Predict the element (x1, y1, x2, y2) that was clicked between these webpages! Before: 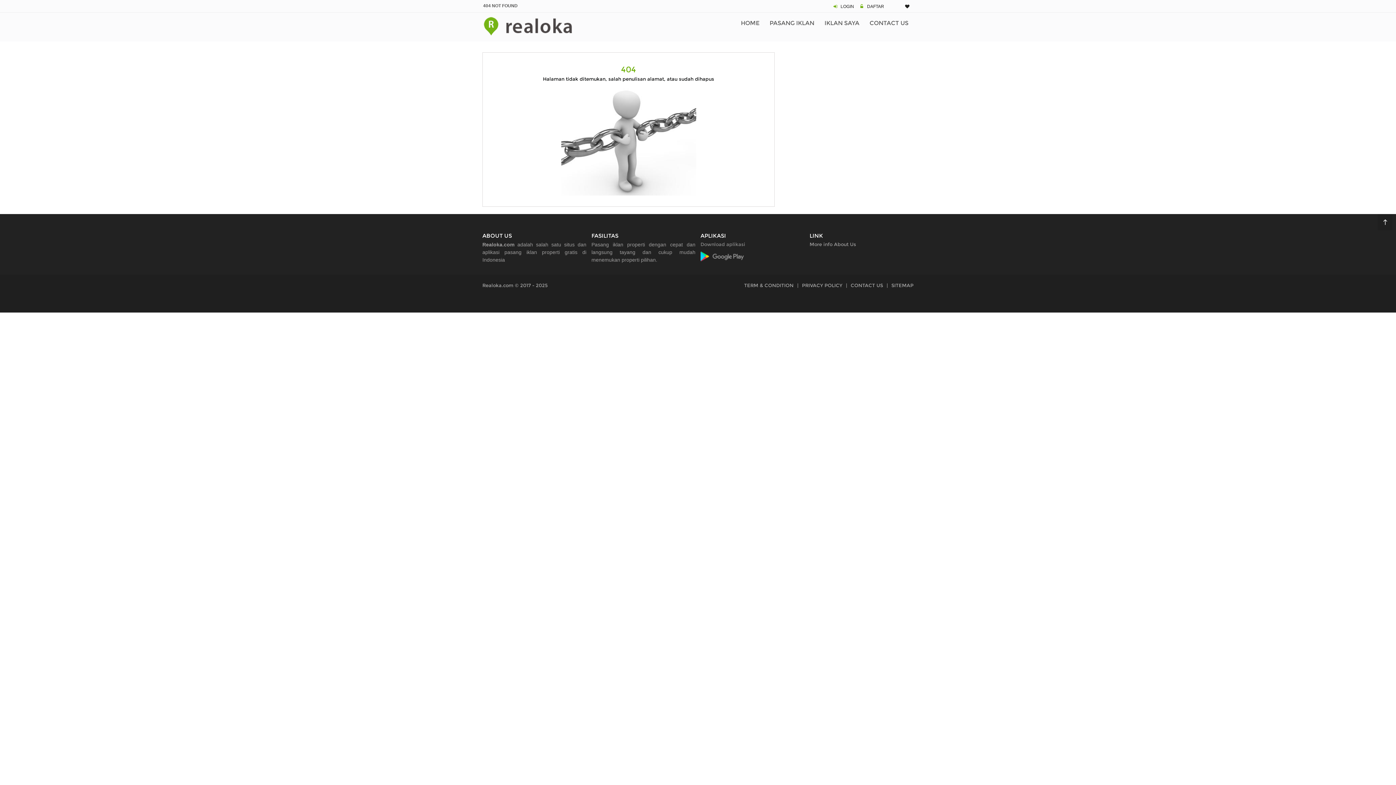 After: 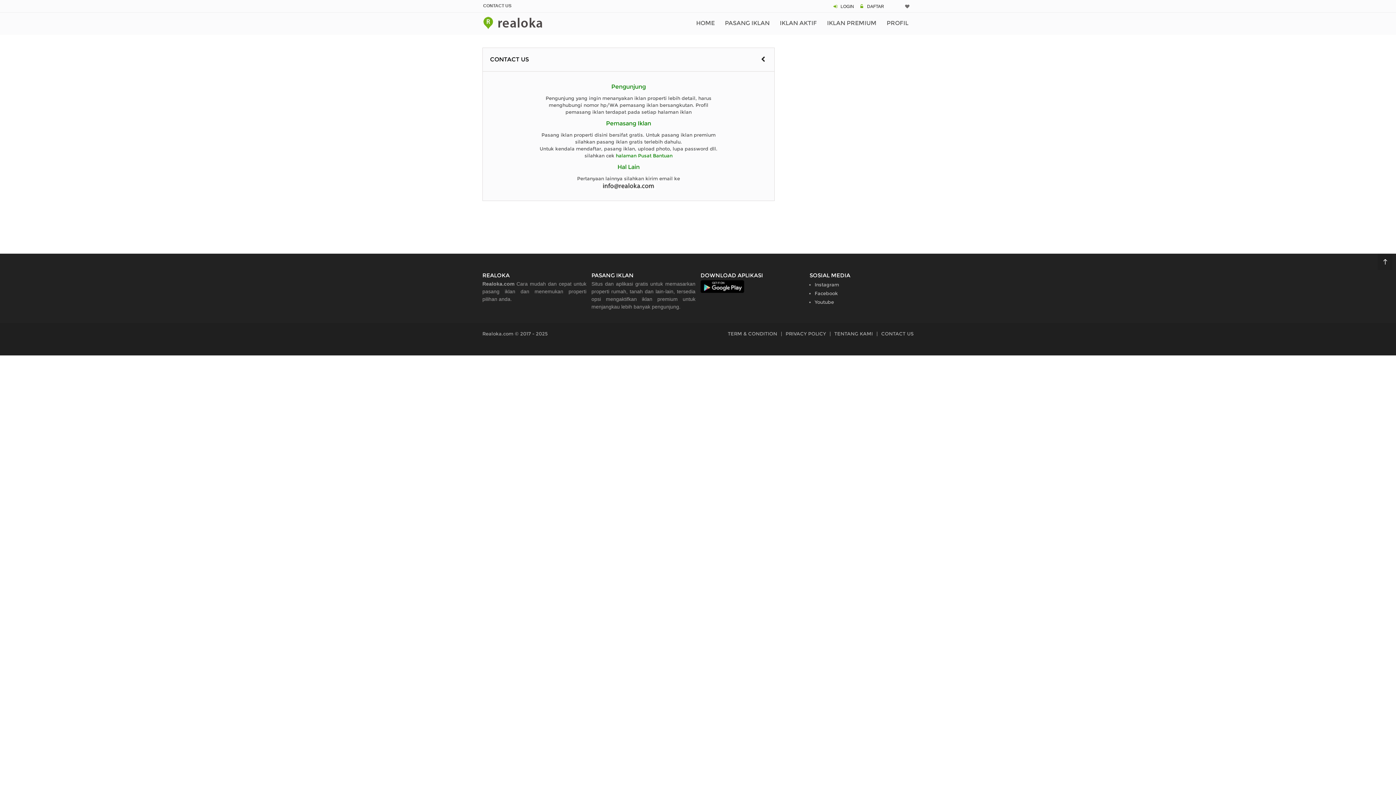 Action: bbox: (864, 12, 913, 33) label: CONTACT US